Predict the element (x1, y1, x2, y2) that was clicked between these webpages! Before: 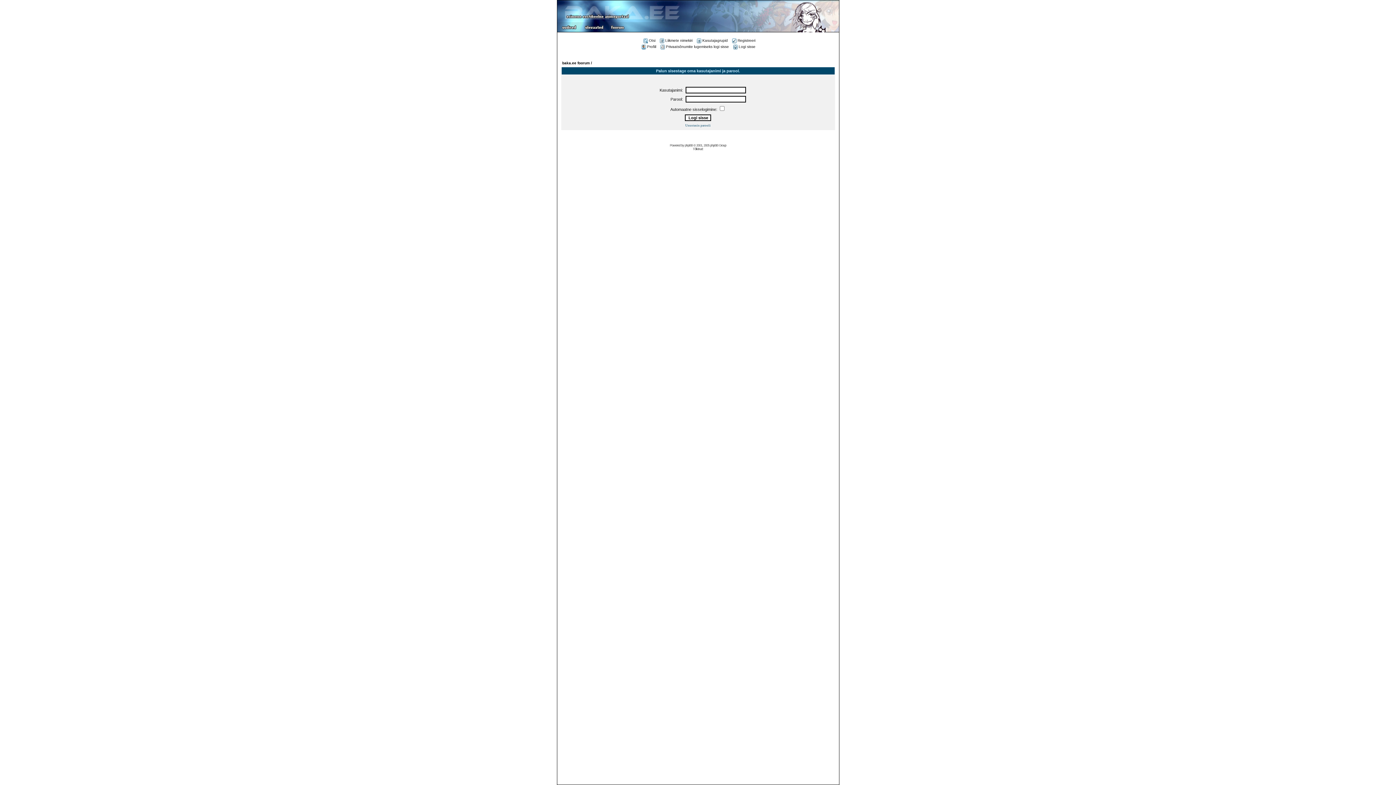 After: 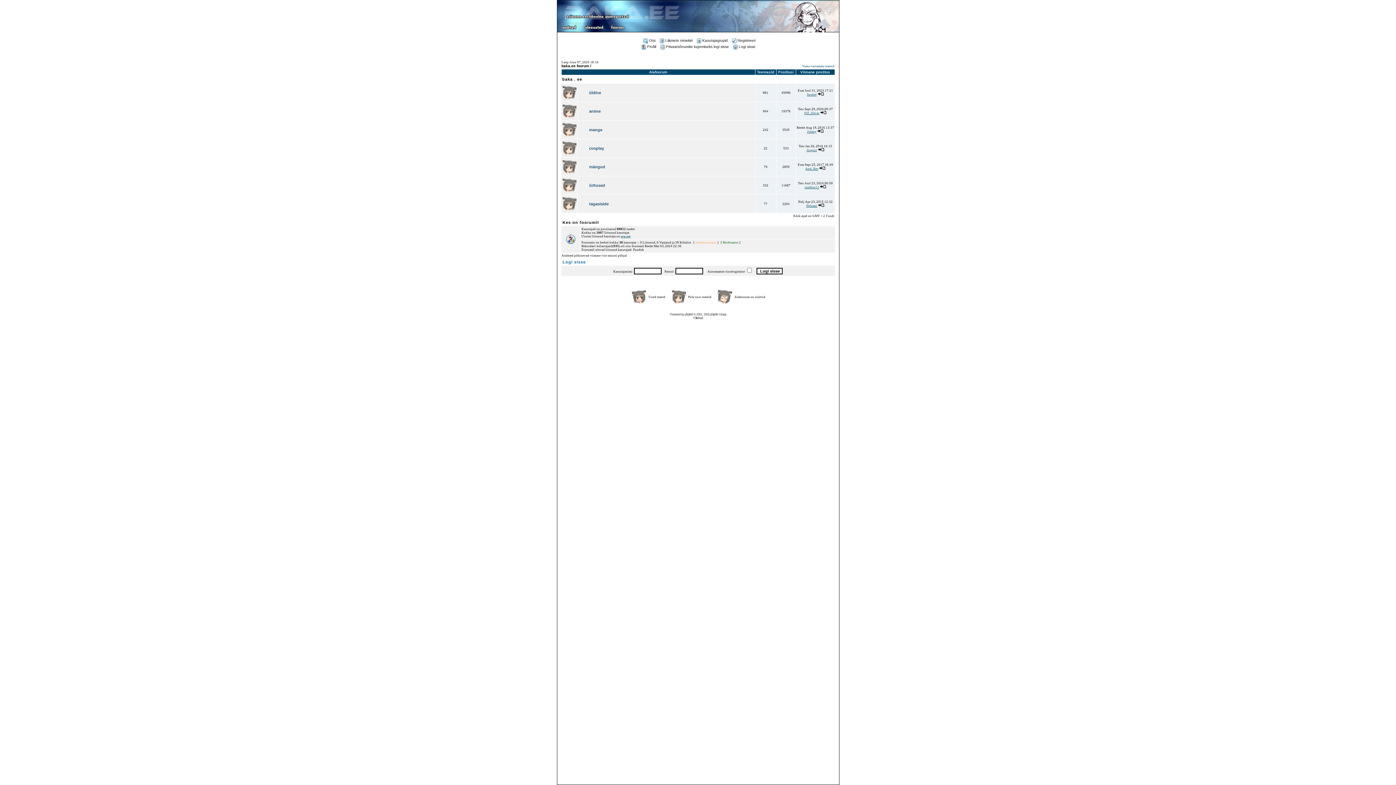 Action: bbox: (607, 25, 630, 31)